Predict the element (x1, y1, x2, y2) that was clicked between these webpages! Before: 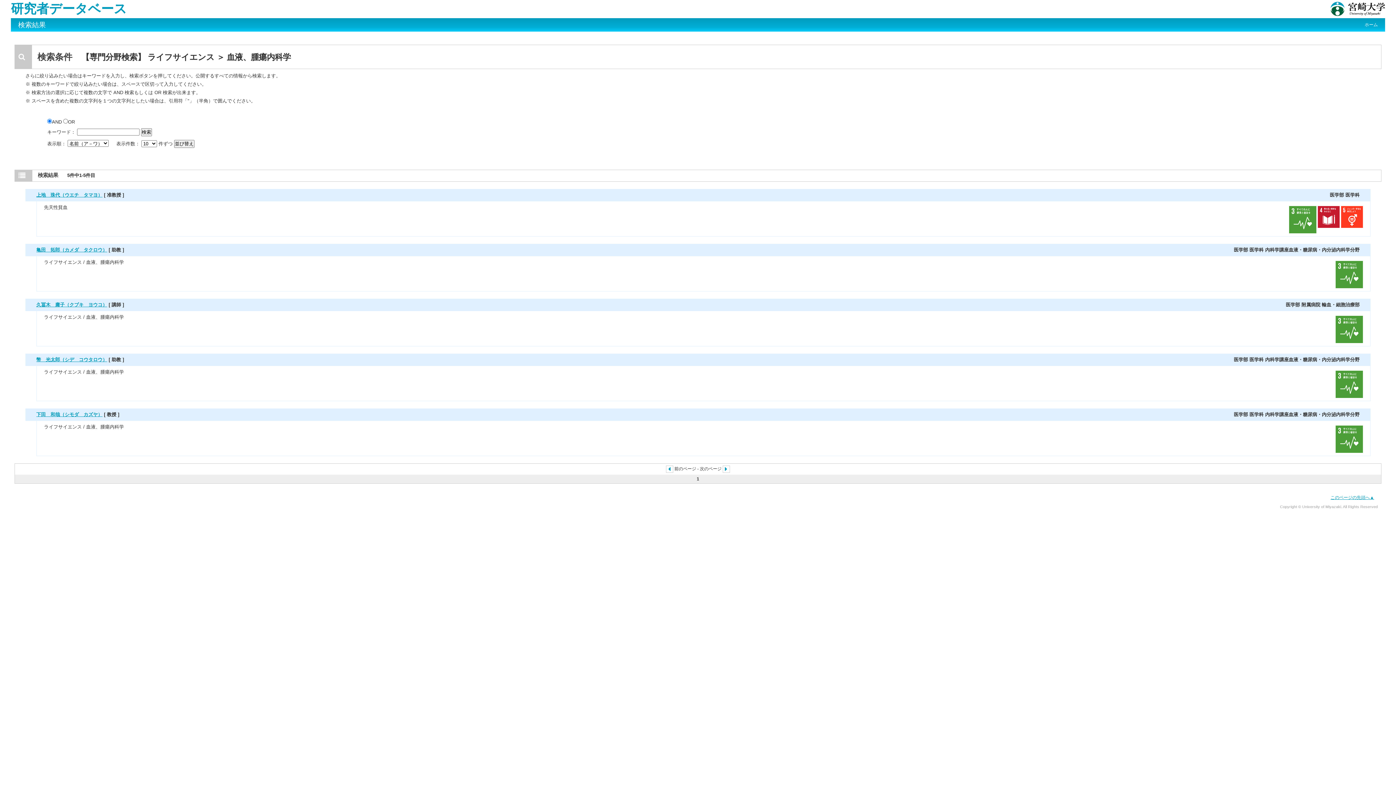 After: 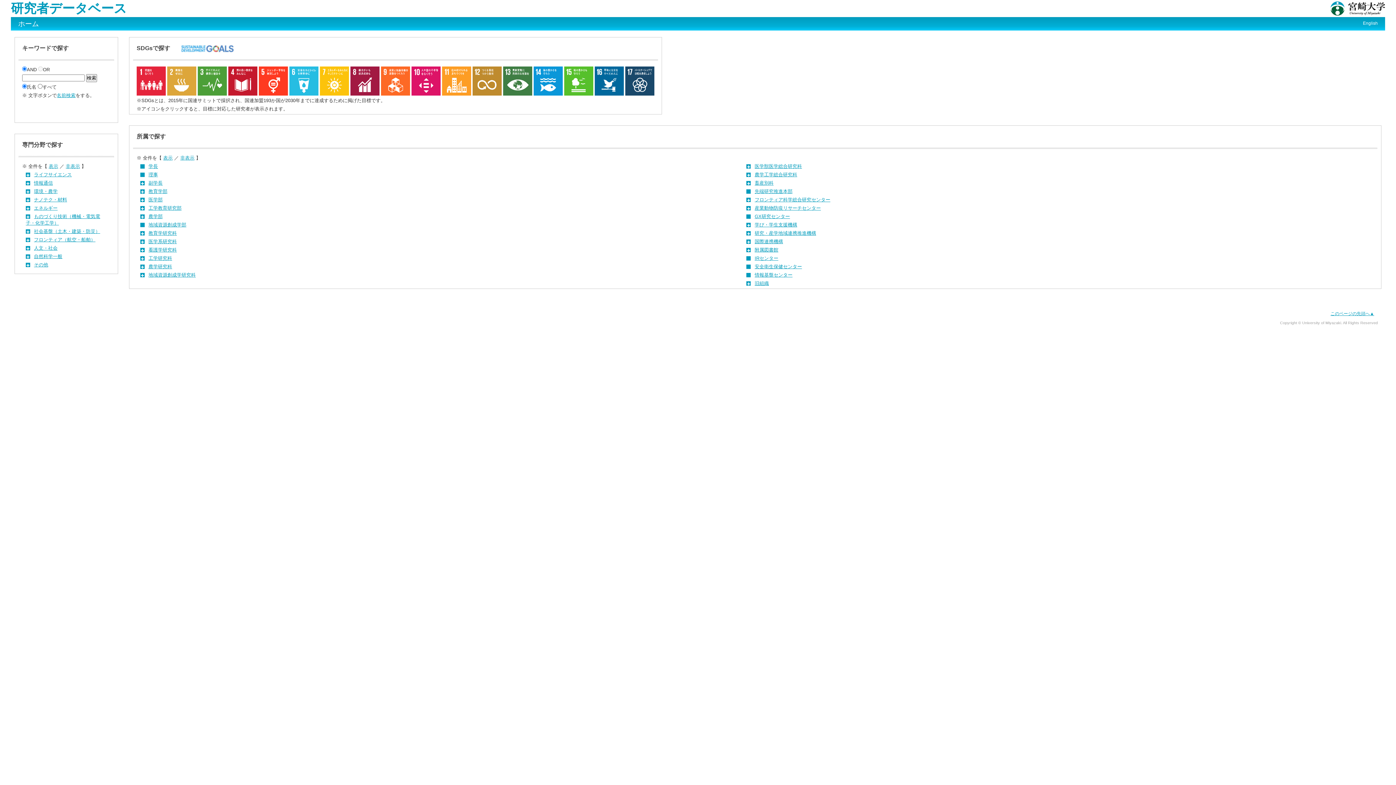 Action: label: ホーム bbox: (1365, 22, 1378, 27)